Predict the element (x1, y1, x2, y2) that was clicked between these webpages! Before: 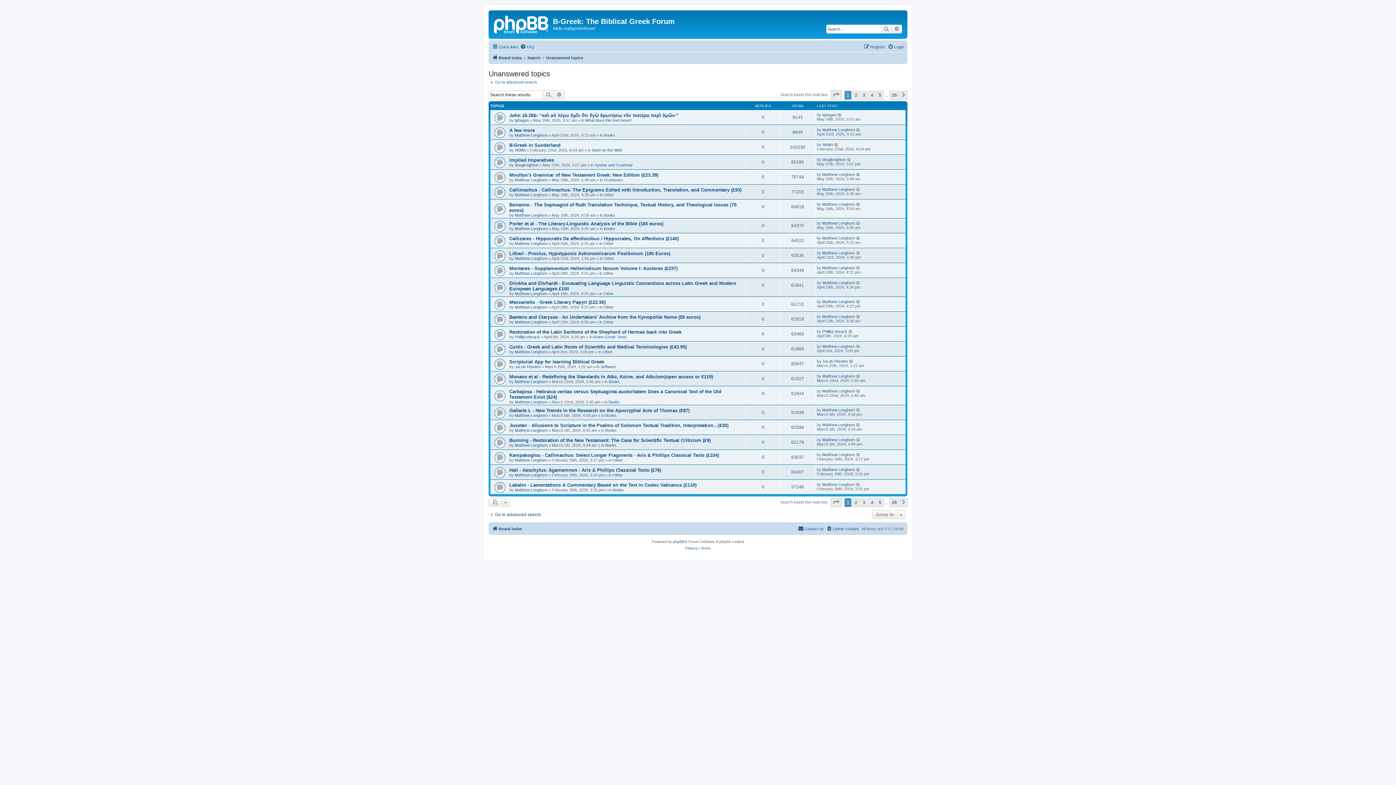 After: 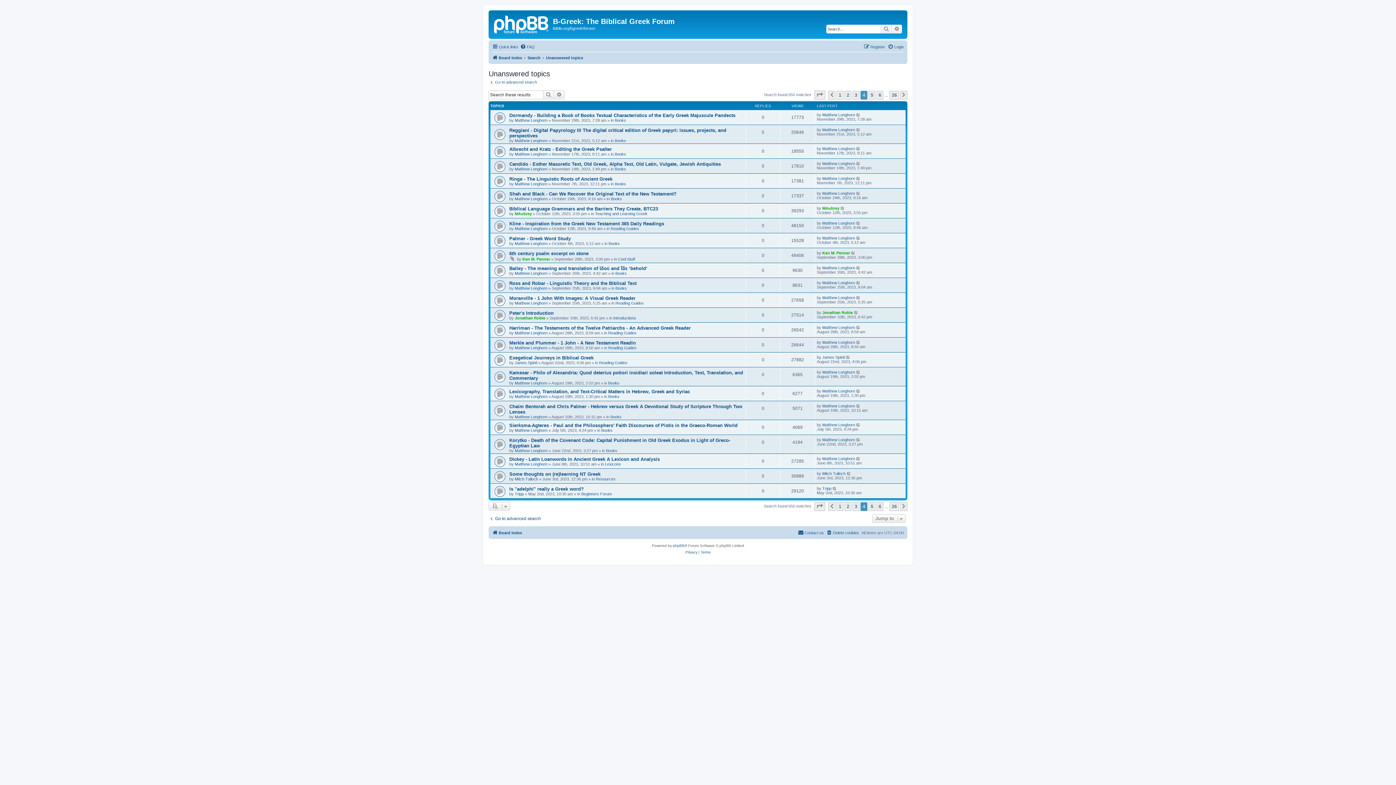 Action: label: 4 bbox: (868, 498, 875, 507)